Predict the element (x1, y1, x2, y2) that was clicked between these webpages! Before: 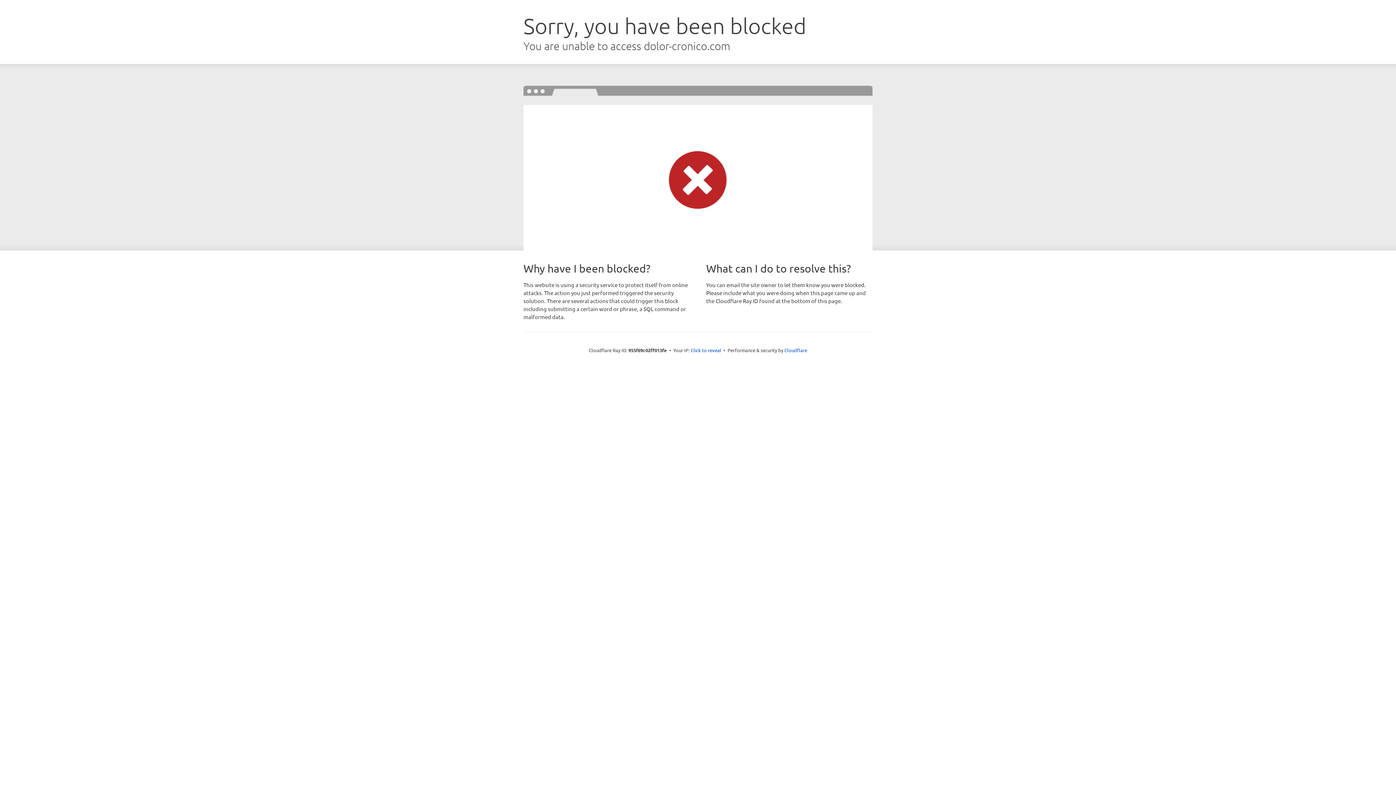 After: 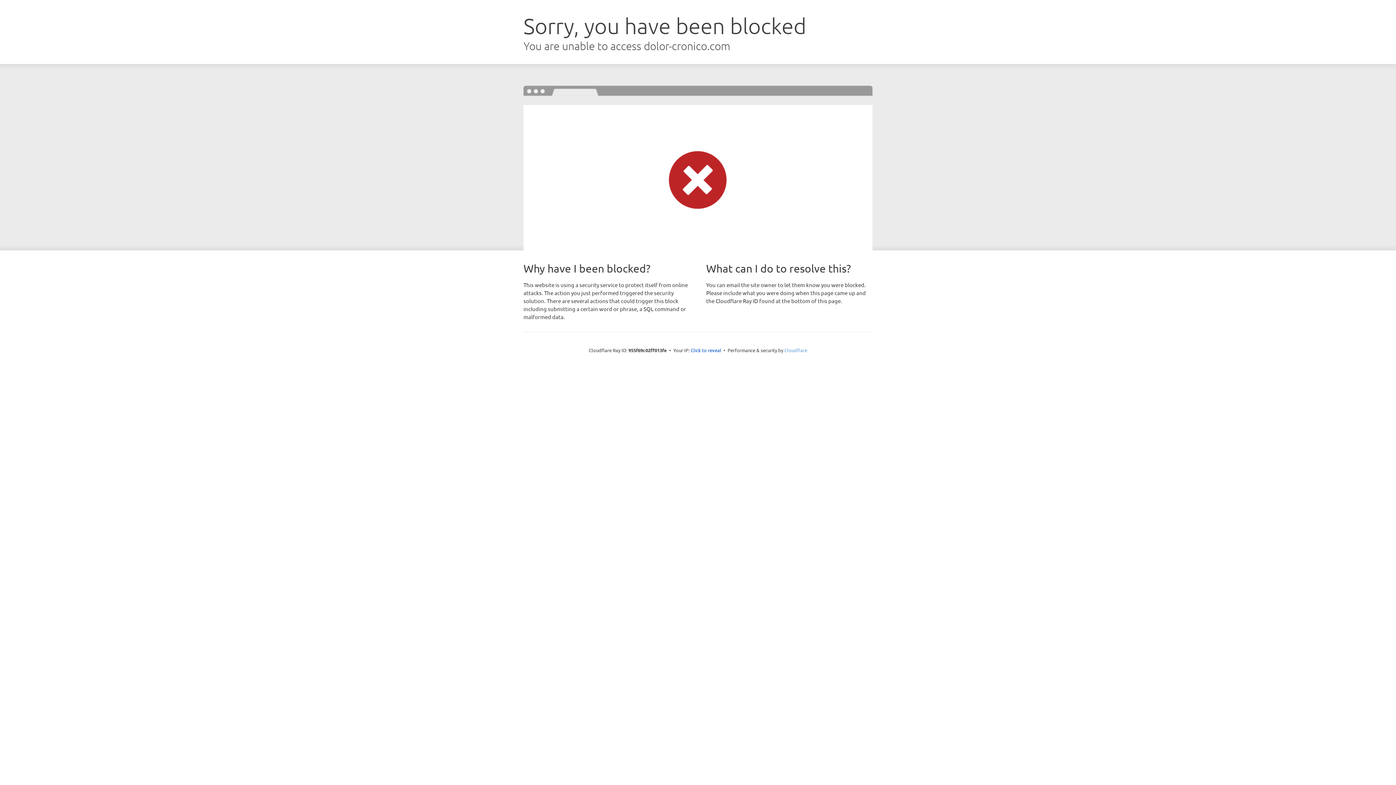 Action: label: Cloudflare bbox: (784, 347, 807, 353)